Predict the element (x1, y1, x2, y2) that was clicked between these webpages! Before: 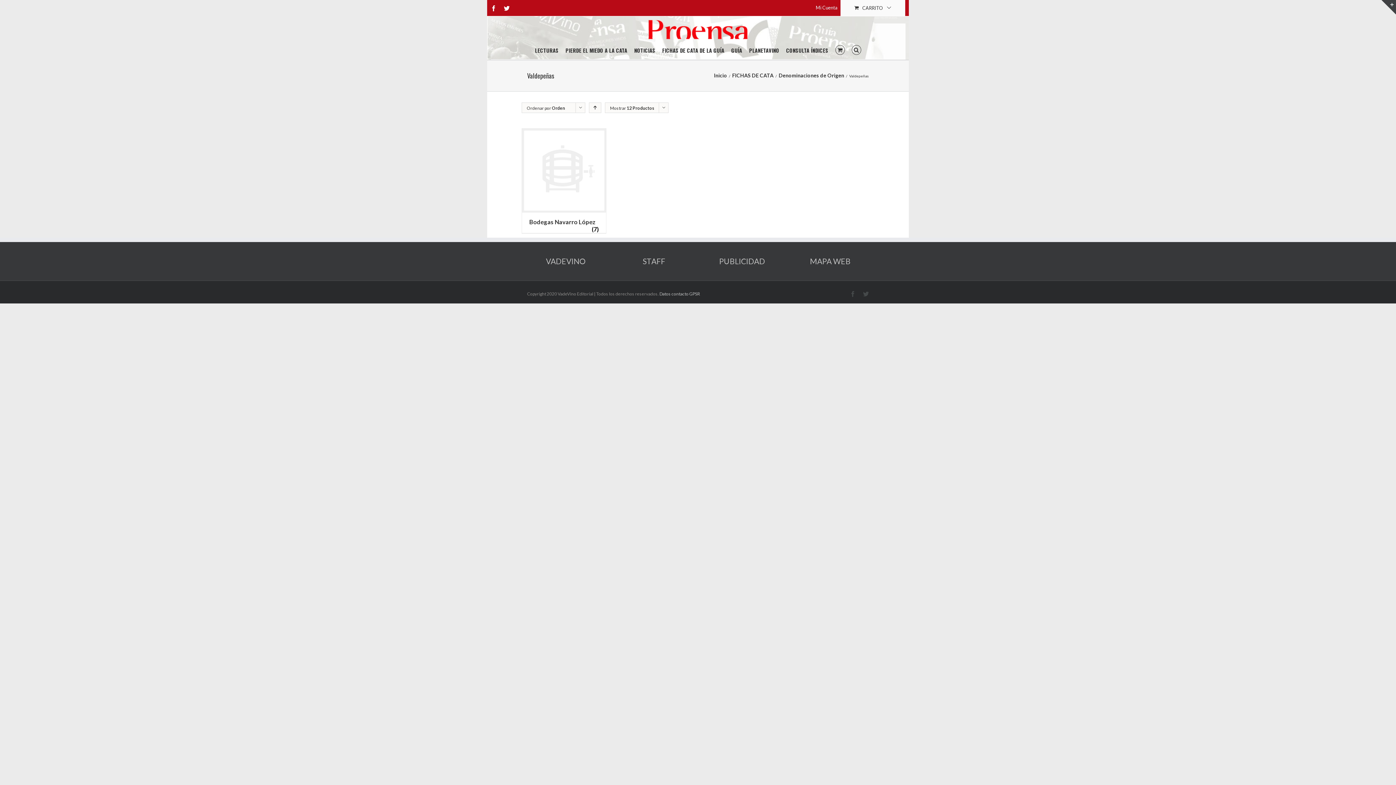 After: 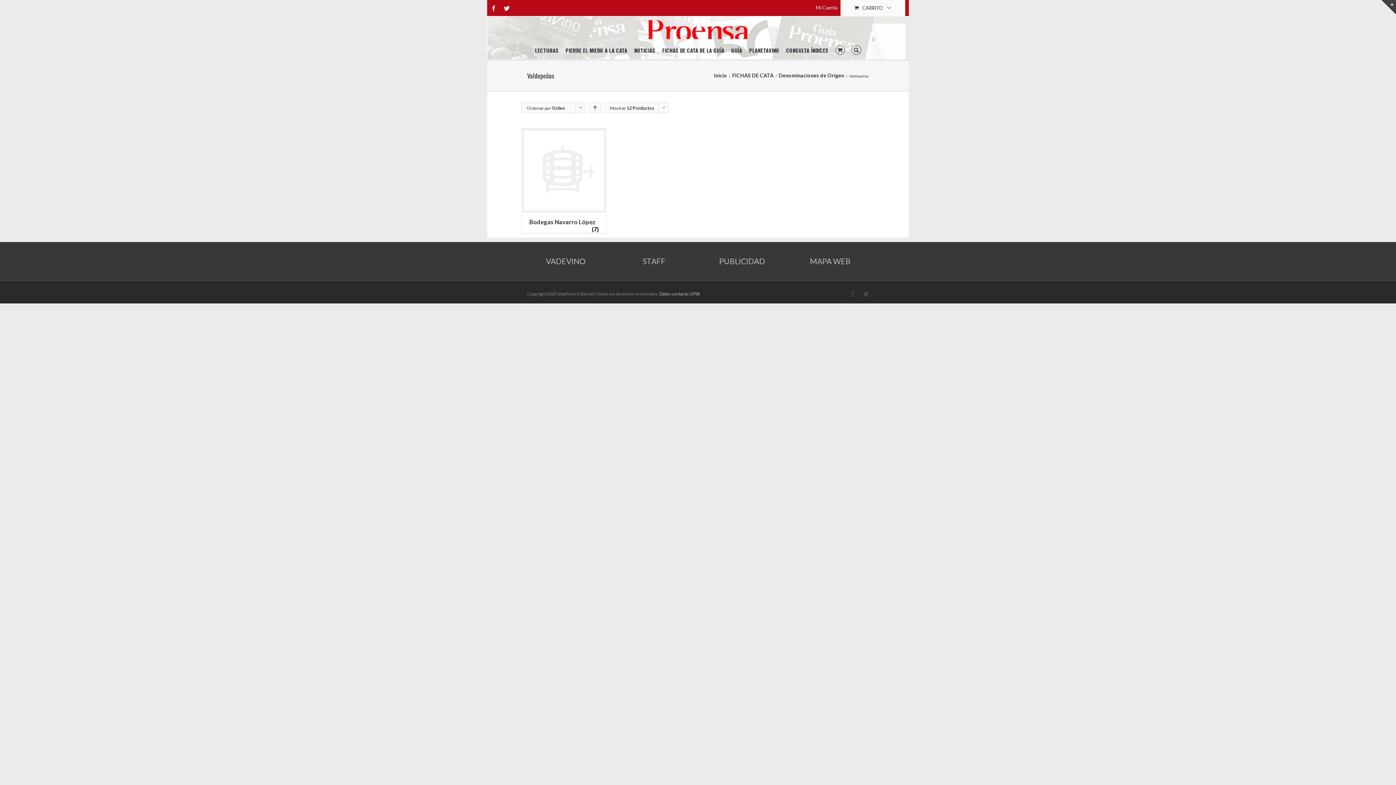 Action: bbox: (850, 291, 856, 297)